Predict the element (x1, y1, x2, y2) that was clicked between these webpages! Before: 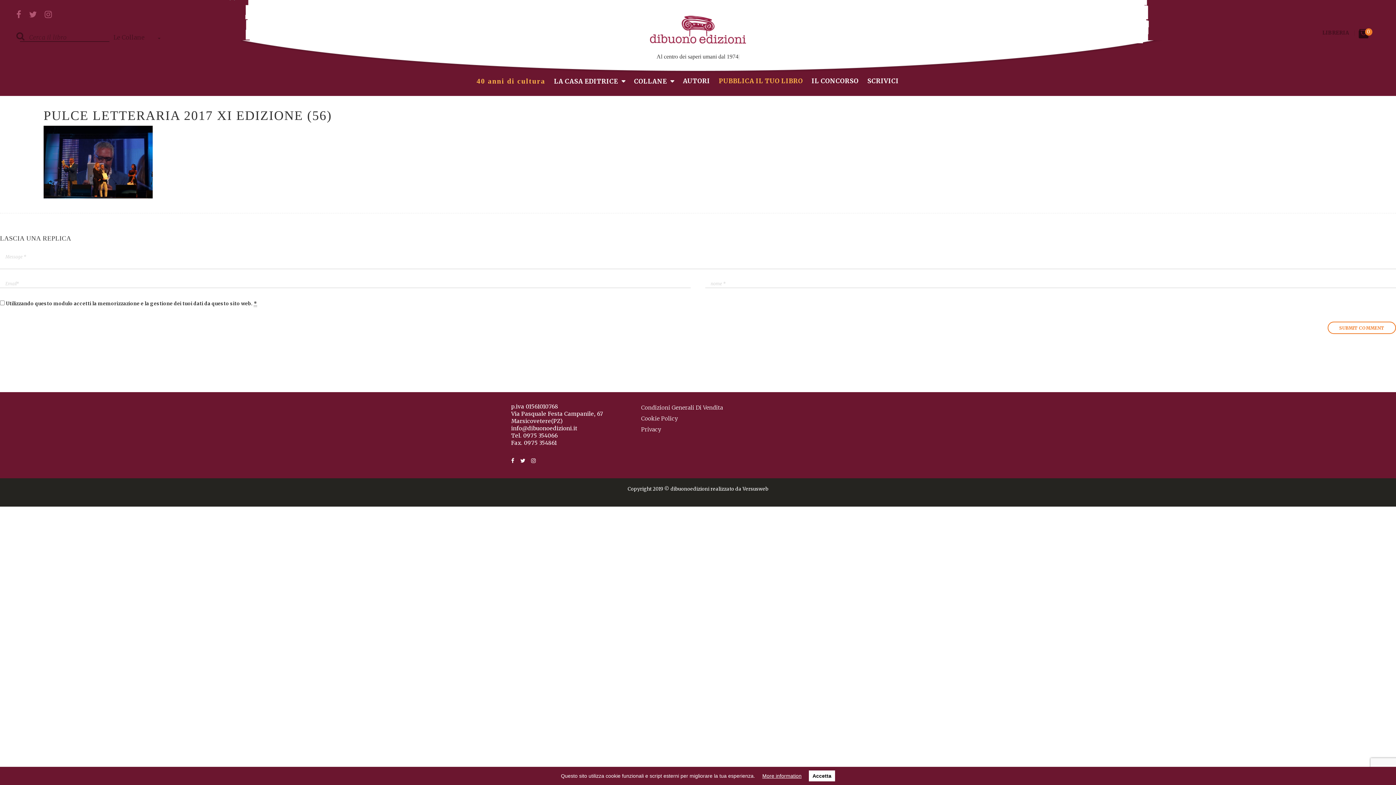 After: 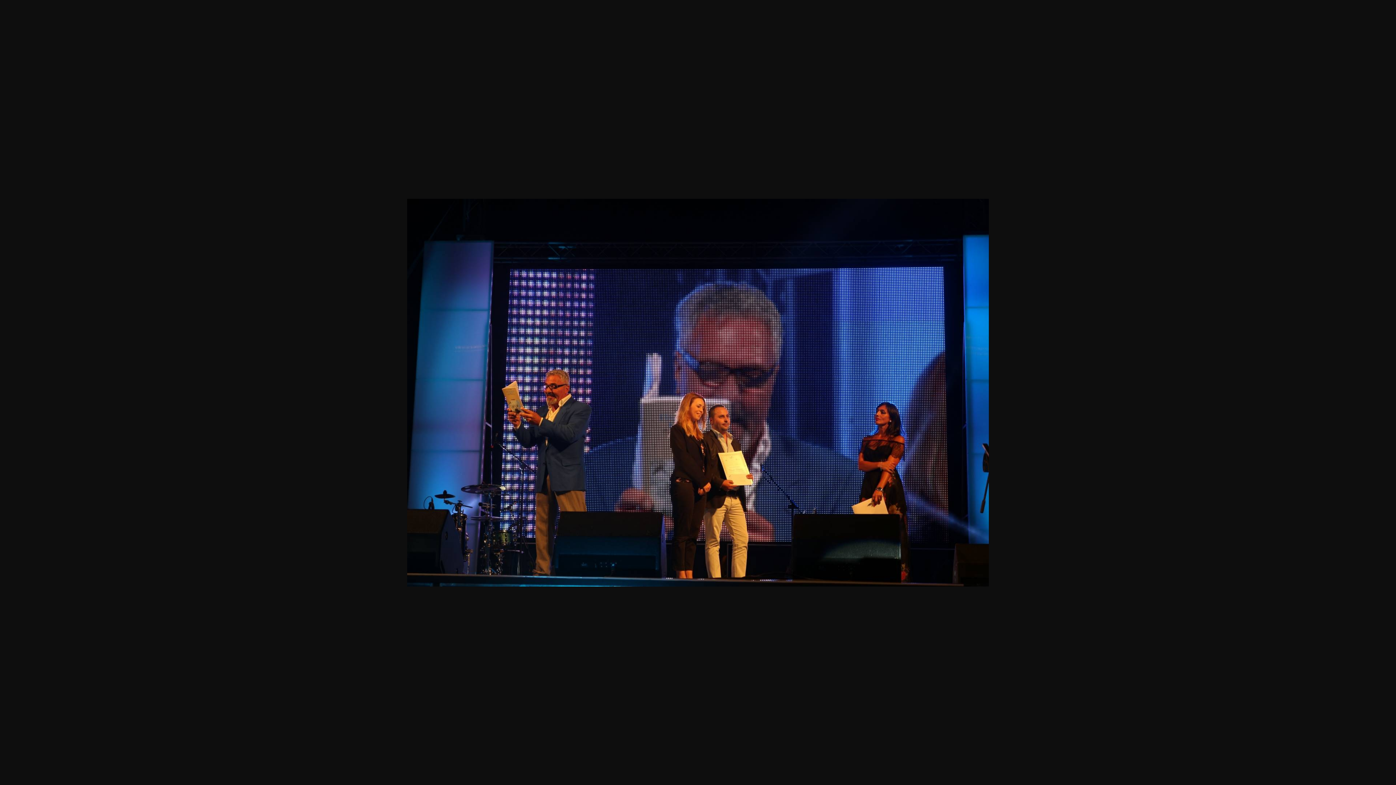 Action: bbox: (43, 157, 152, 165)